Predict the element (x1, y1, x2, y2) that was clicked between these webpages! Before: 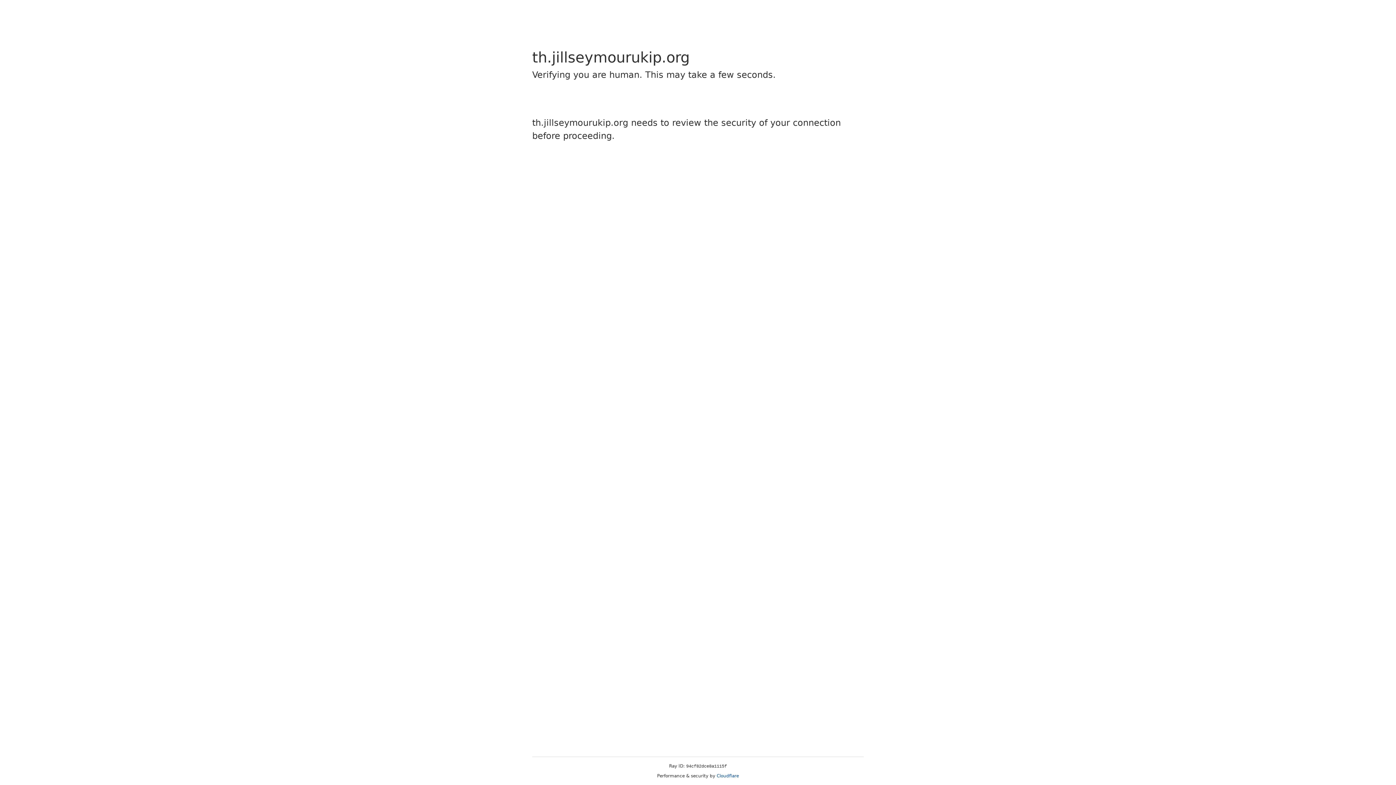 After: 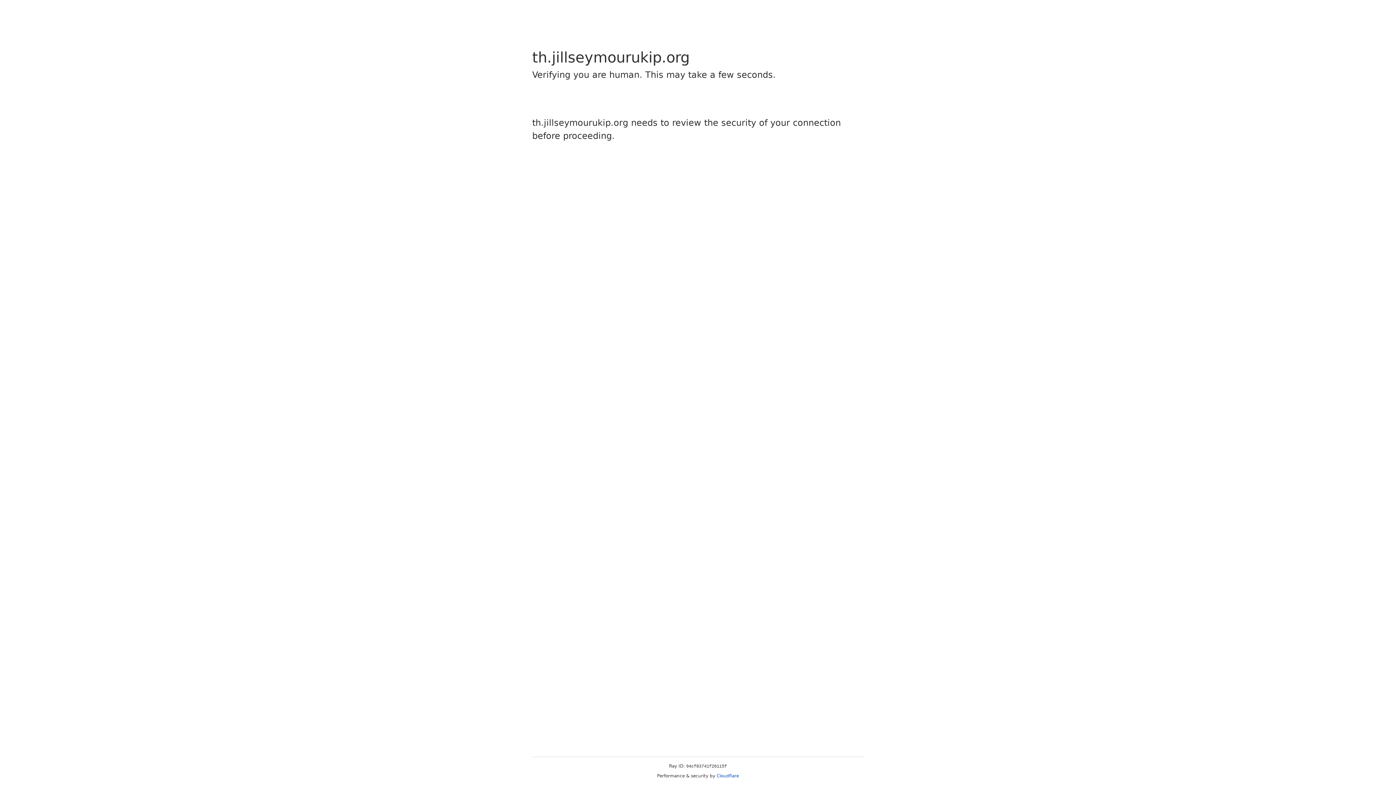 Action: bbox: (716, 773, 739, 778) label: Cloudflare